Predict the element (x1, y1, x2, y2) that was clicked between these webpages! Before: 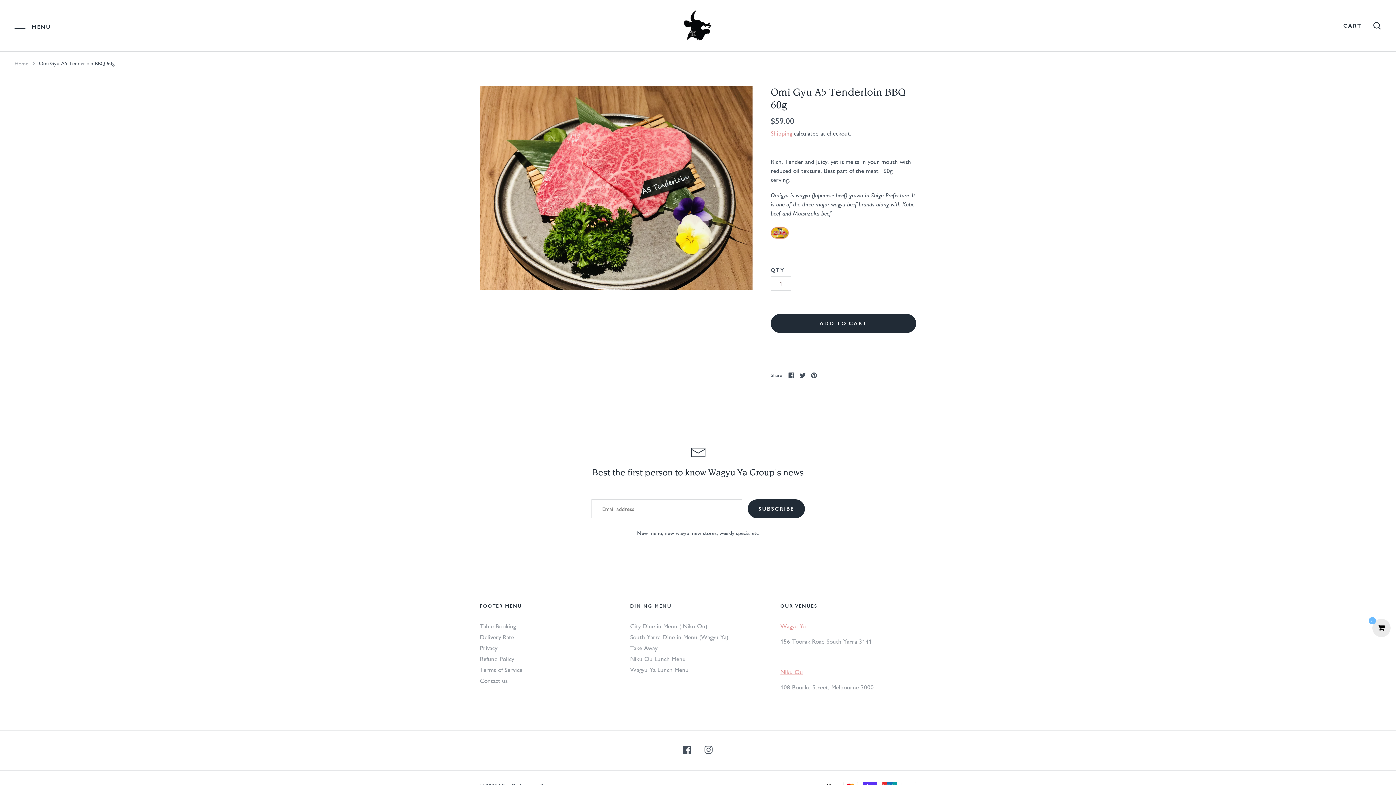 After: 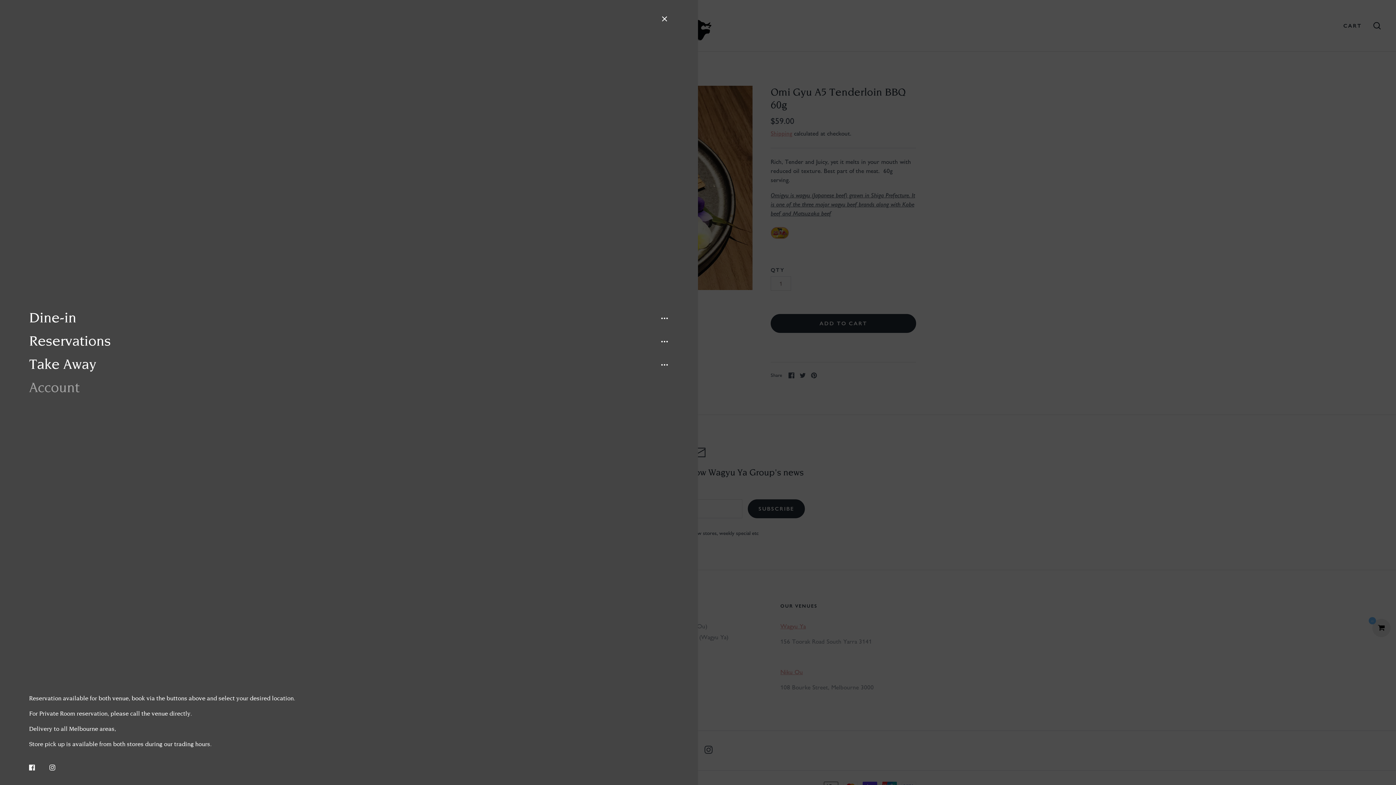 Action: bbox: (14, 20, 50, 31) label: MENU